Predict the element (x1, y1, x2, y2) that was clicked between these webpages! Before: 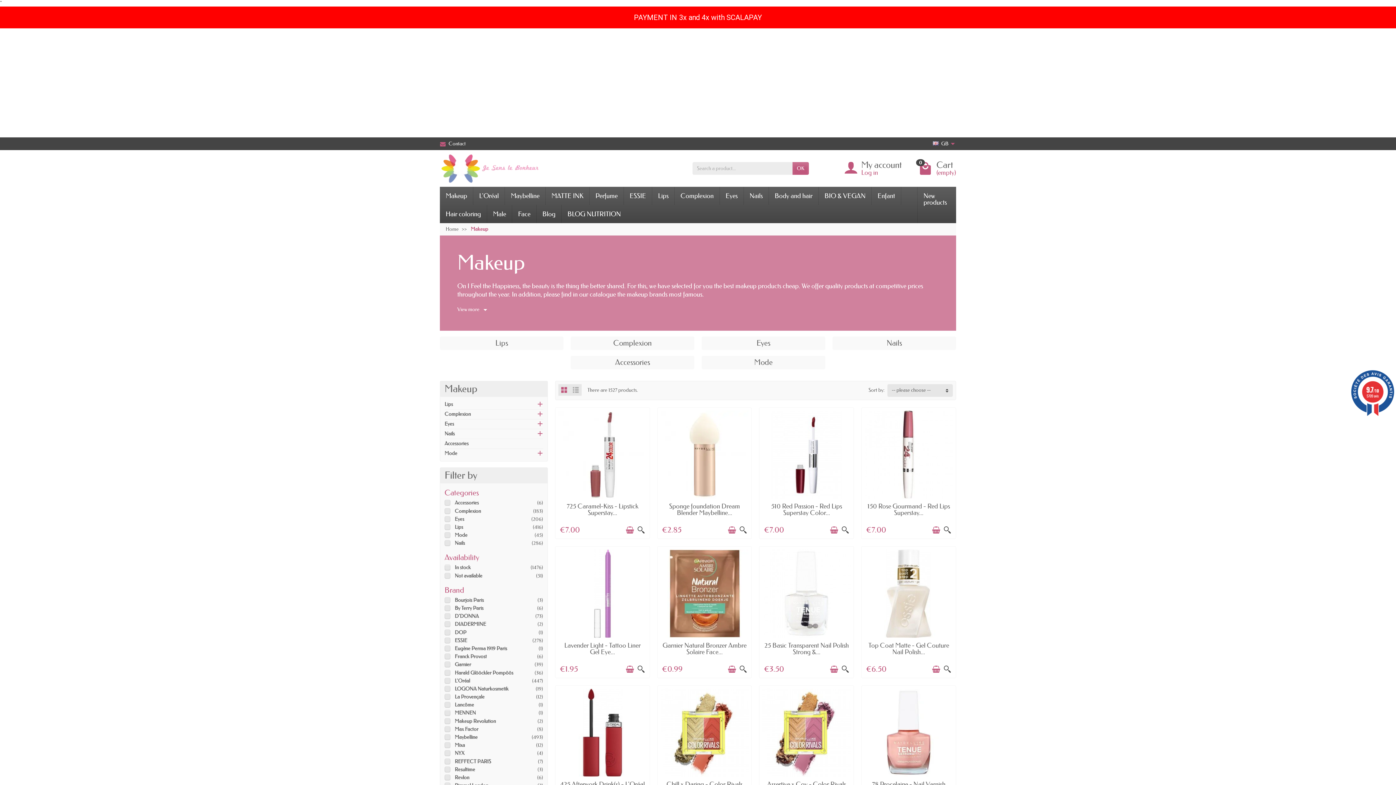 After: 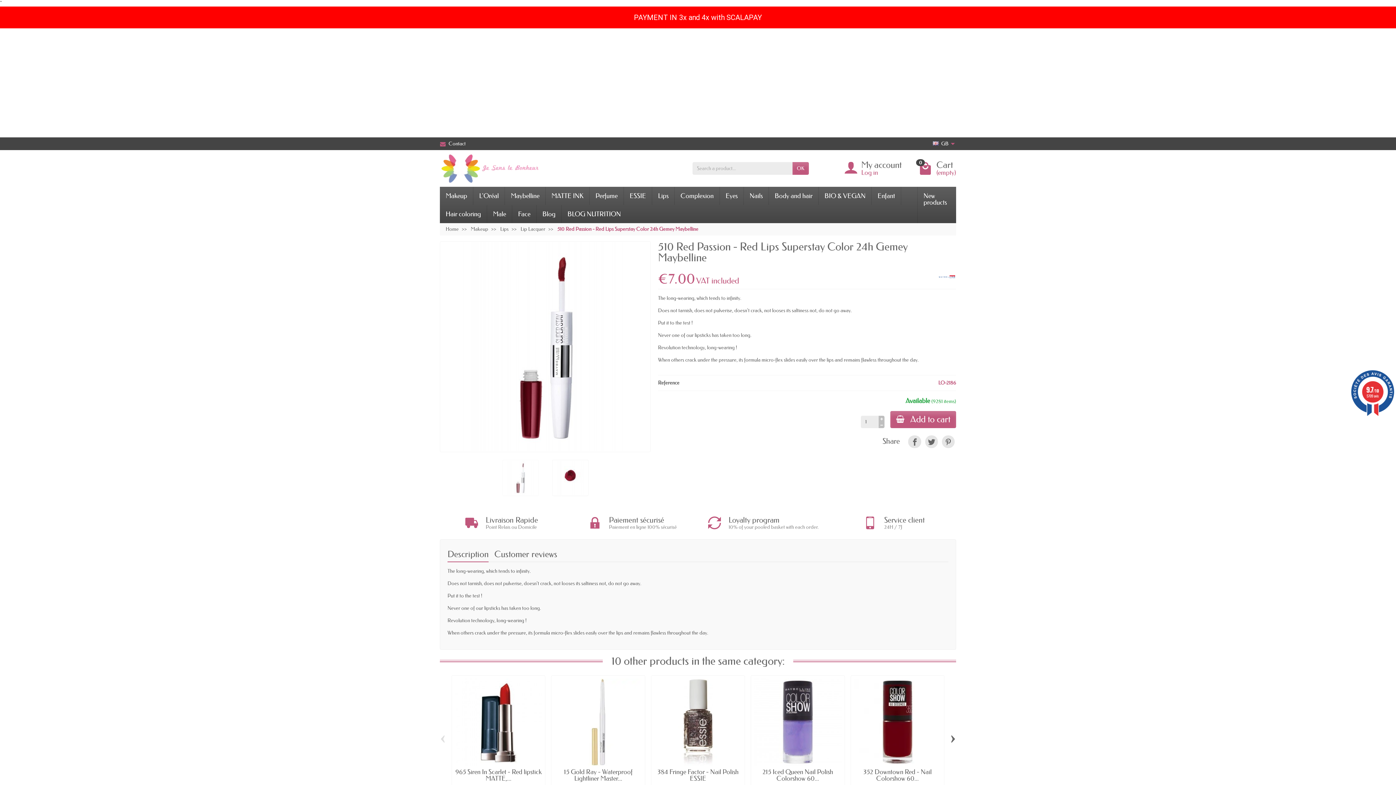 Action: bbox: (771, 502, 842, 517) label: 510 Red Passion - Red Lips Superstay Color...